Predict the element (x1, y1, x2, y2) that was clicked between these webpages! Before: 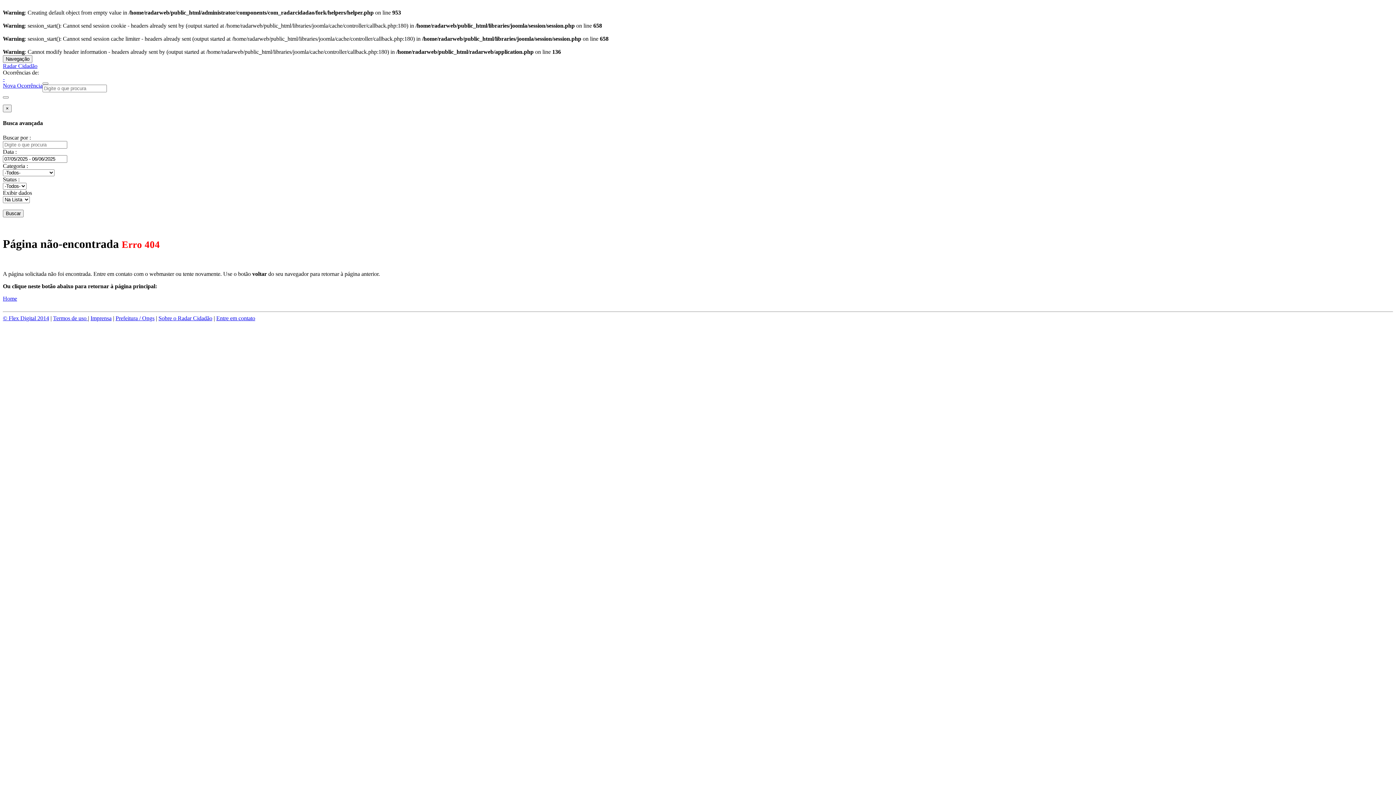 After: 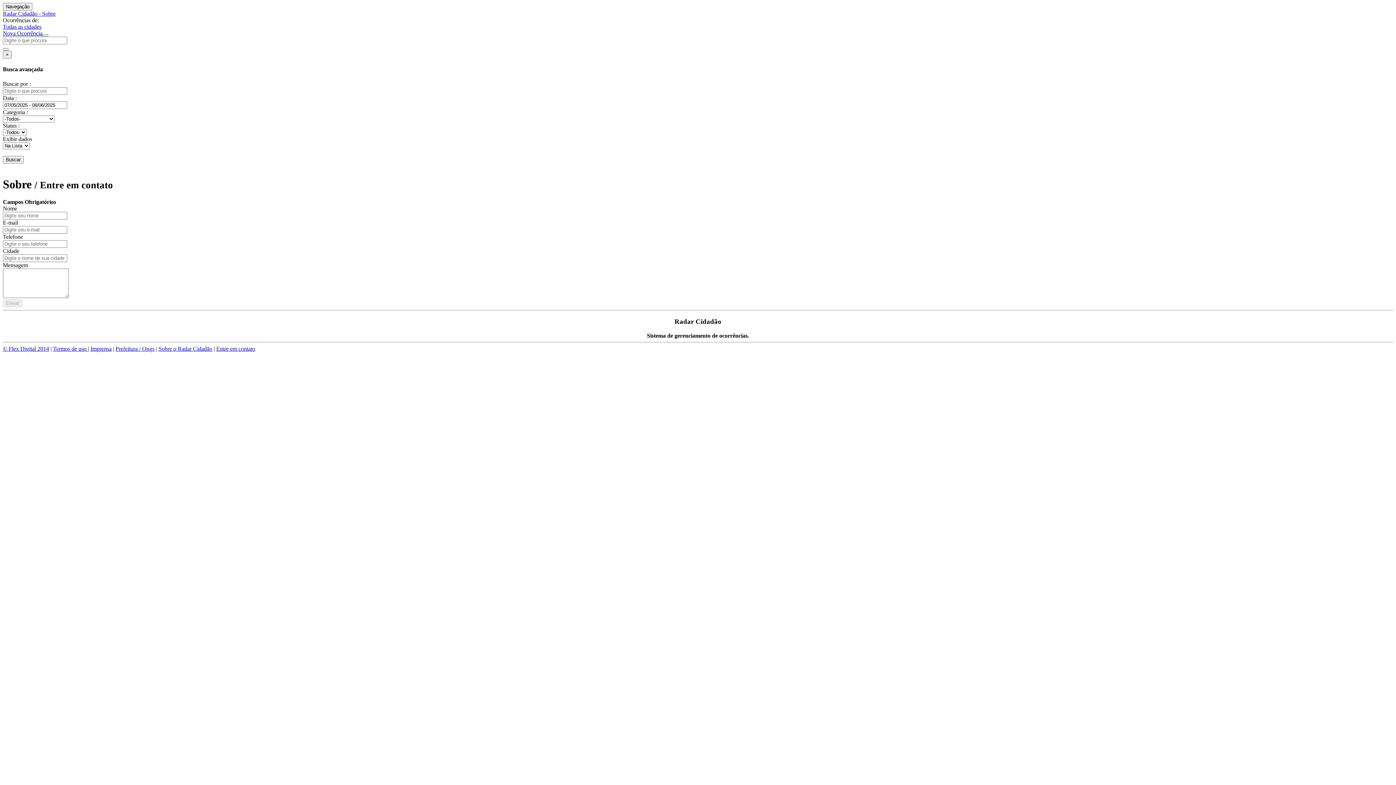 Action: bbox: (216, 315, 255, 321) label: Entre em contato